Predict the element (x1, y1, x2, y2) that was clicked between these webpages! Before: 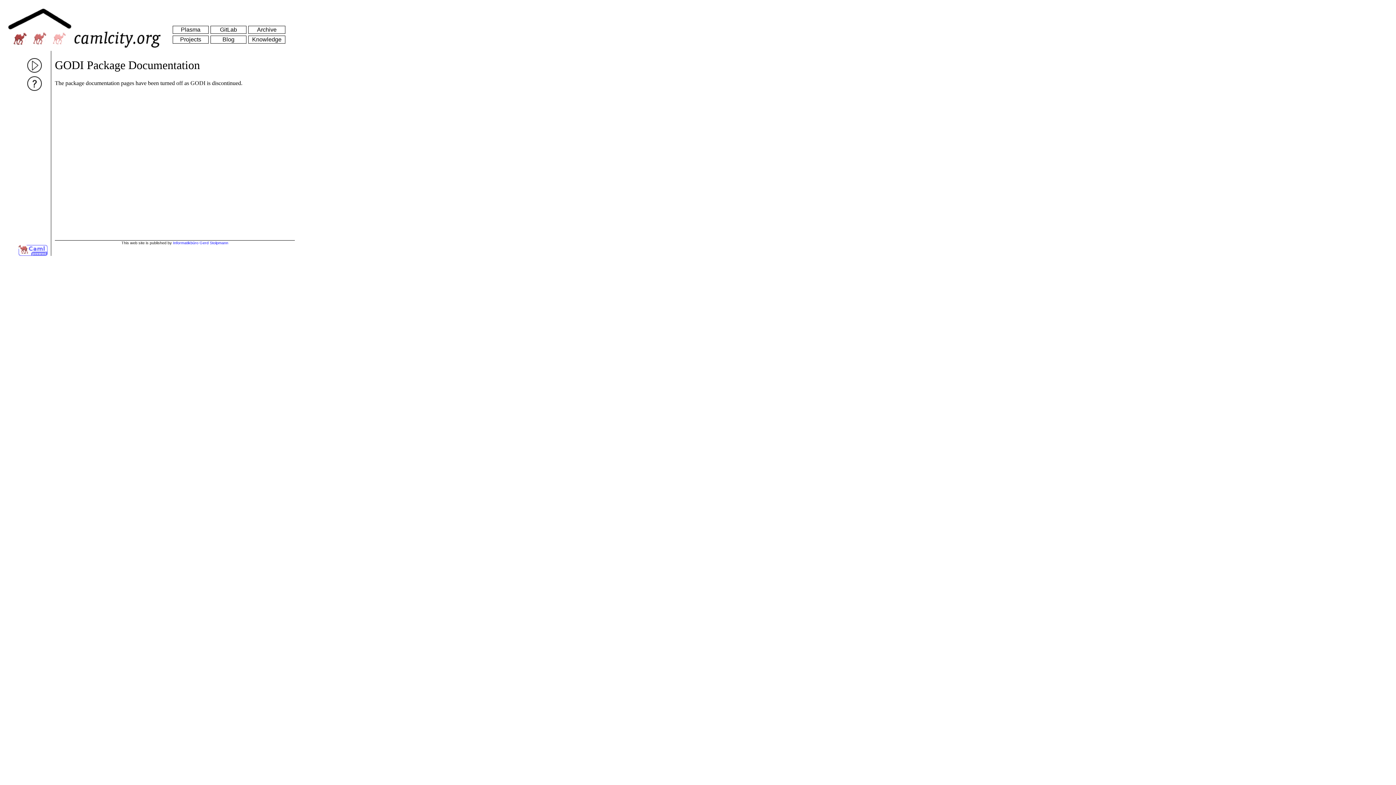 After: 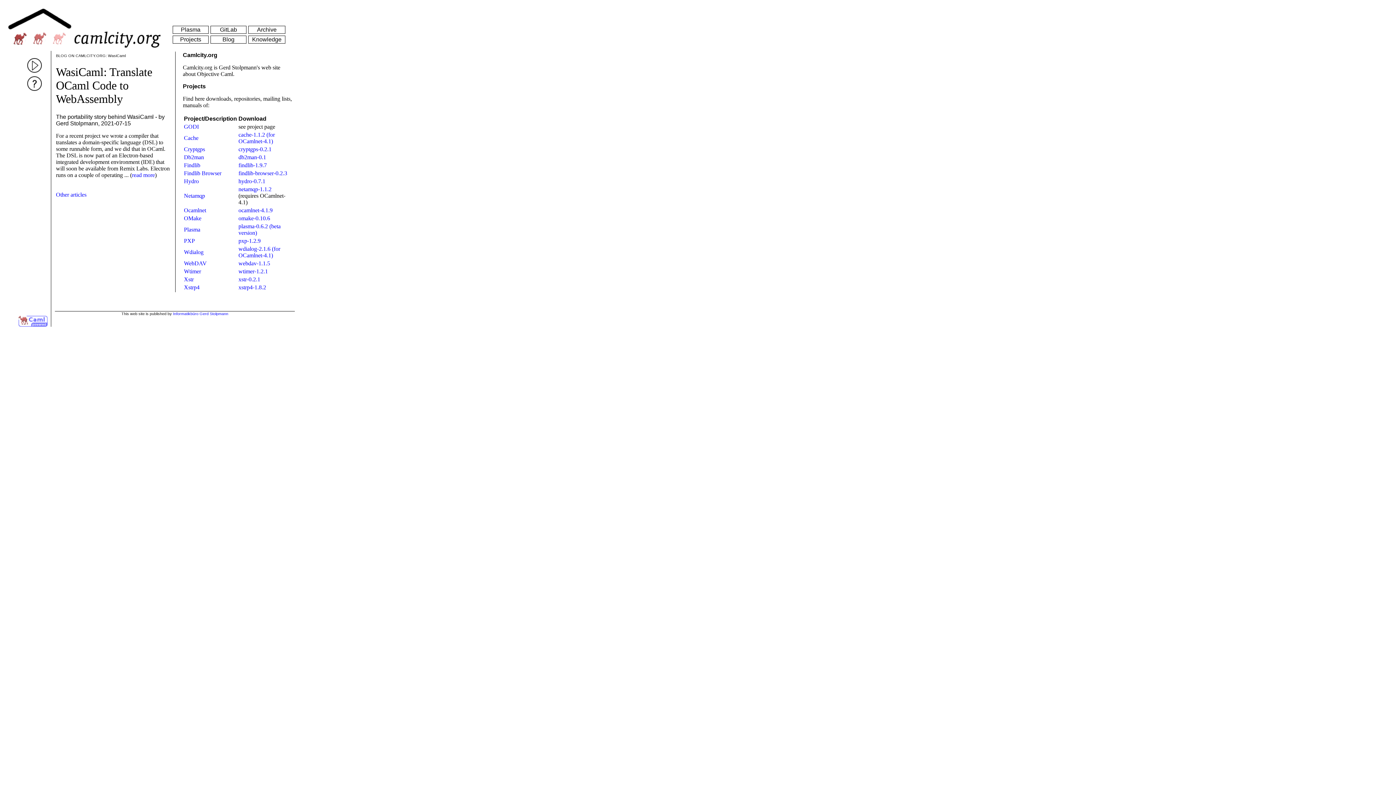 Action: bbox: (3, 42, 76, 48)